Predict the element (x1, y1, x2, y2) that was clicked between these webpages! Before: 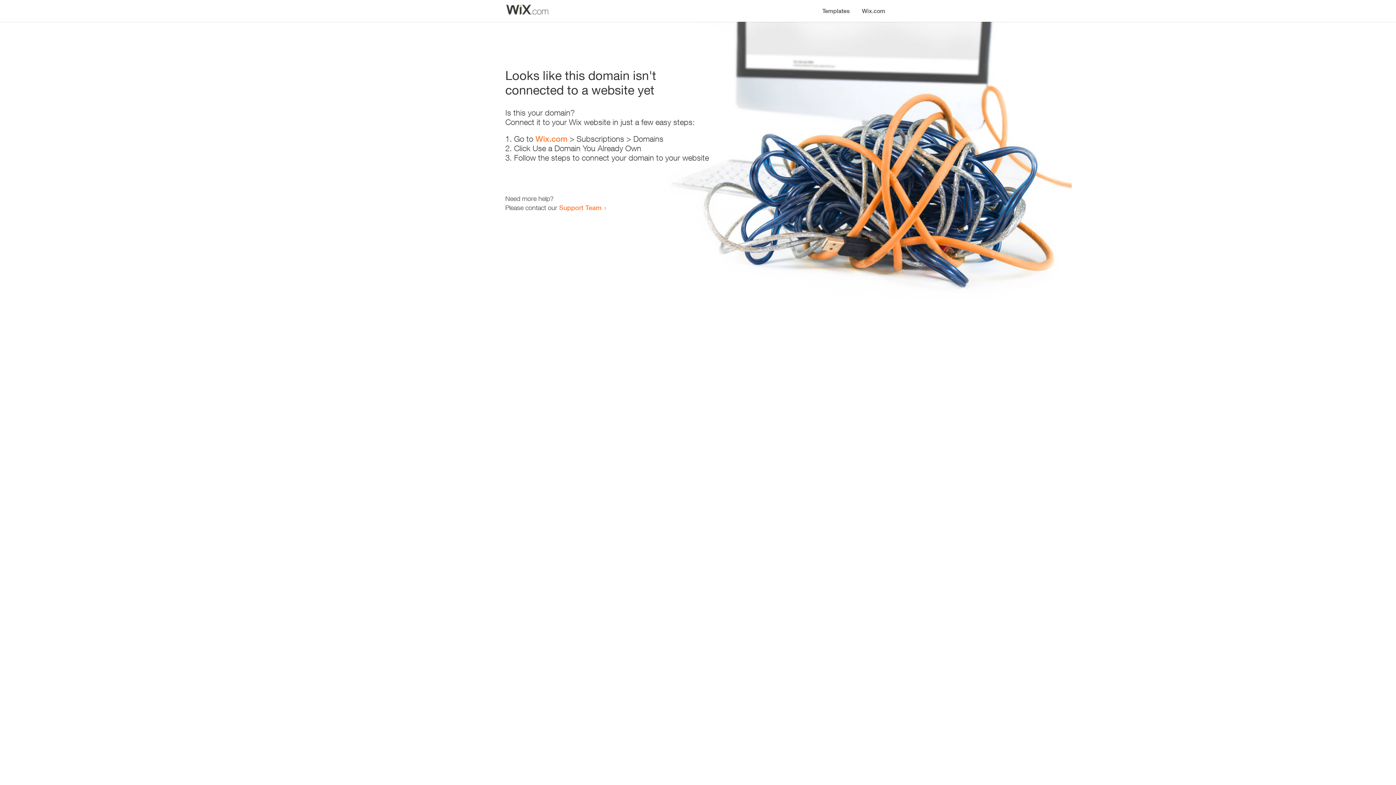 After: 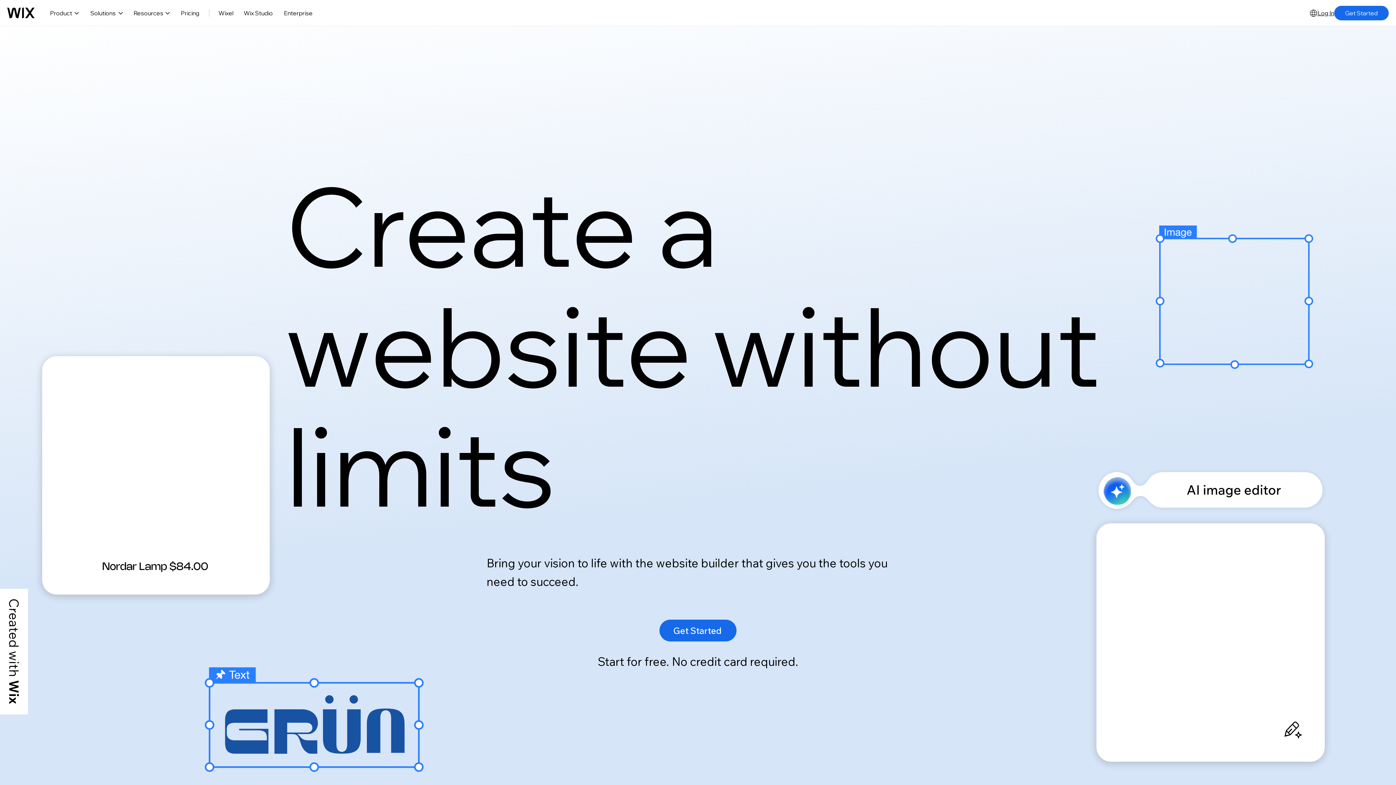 Action: label: Wix.com bbox: (856, 0, 890, 14)